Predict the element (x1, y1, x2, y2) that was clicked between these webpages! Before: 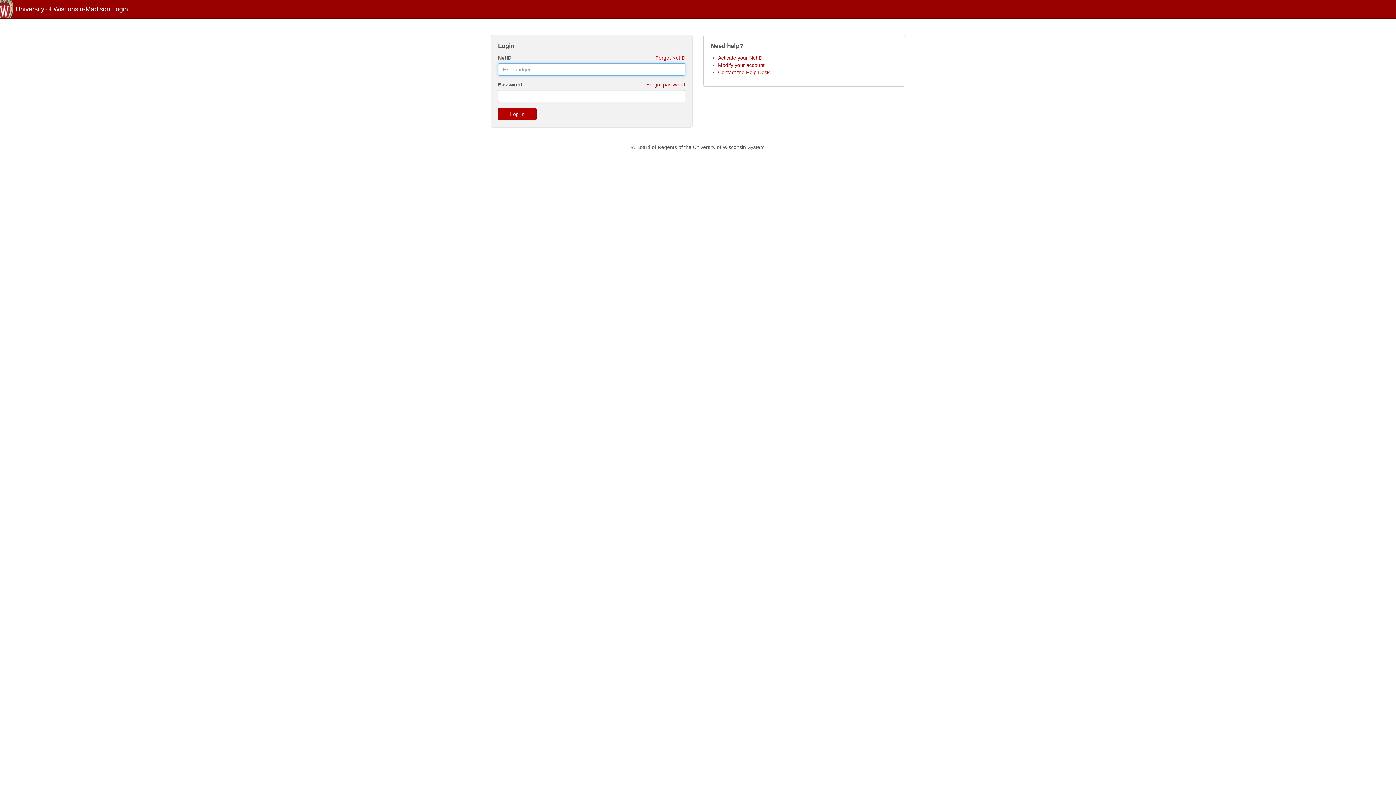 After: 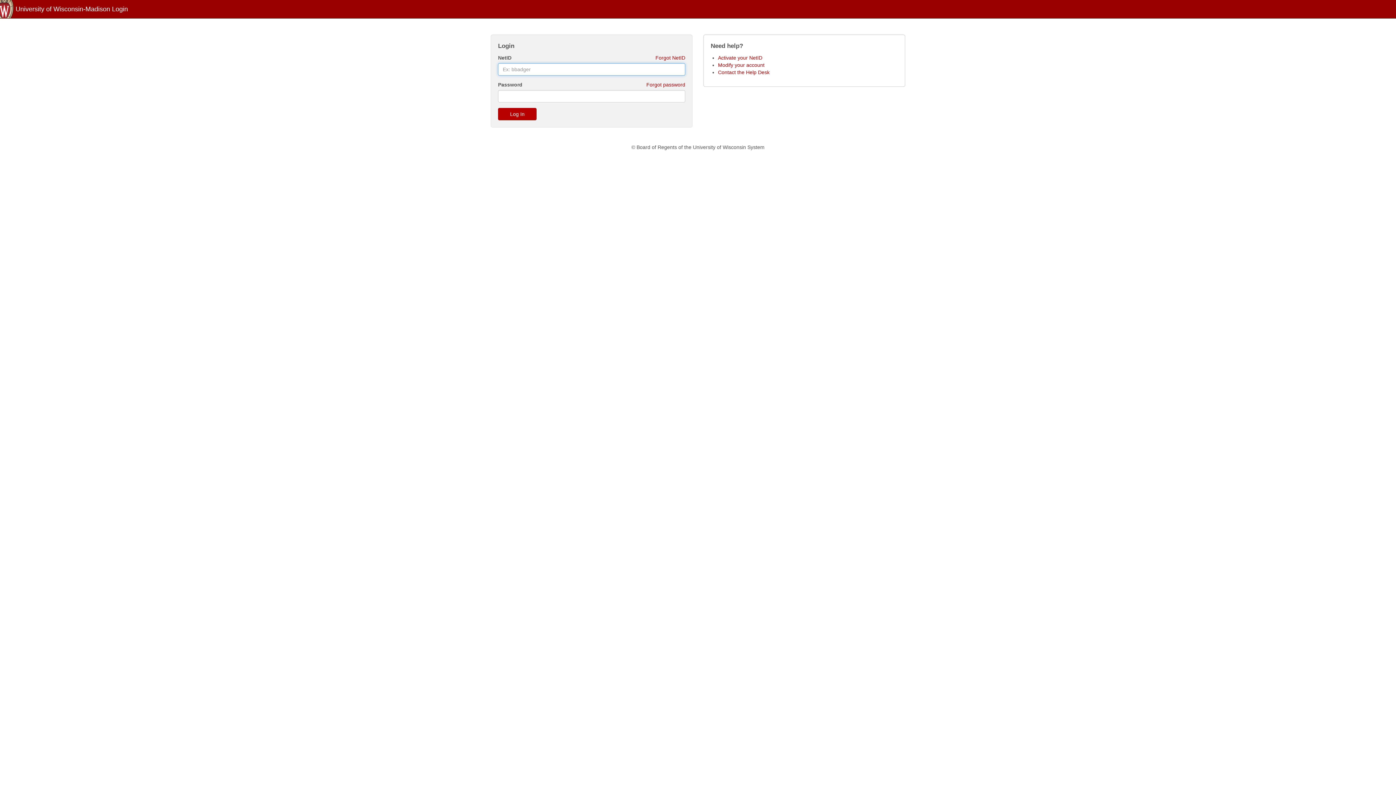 Action: bbox: (718, 62, 764, 68) label: Modify your account